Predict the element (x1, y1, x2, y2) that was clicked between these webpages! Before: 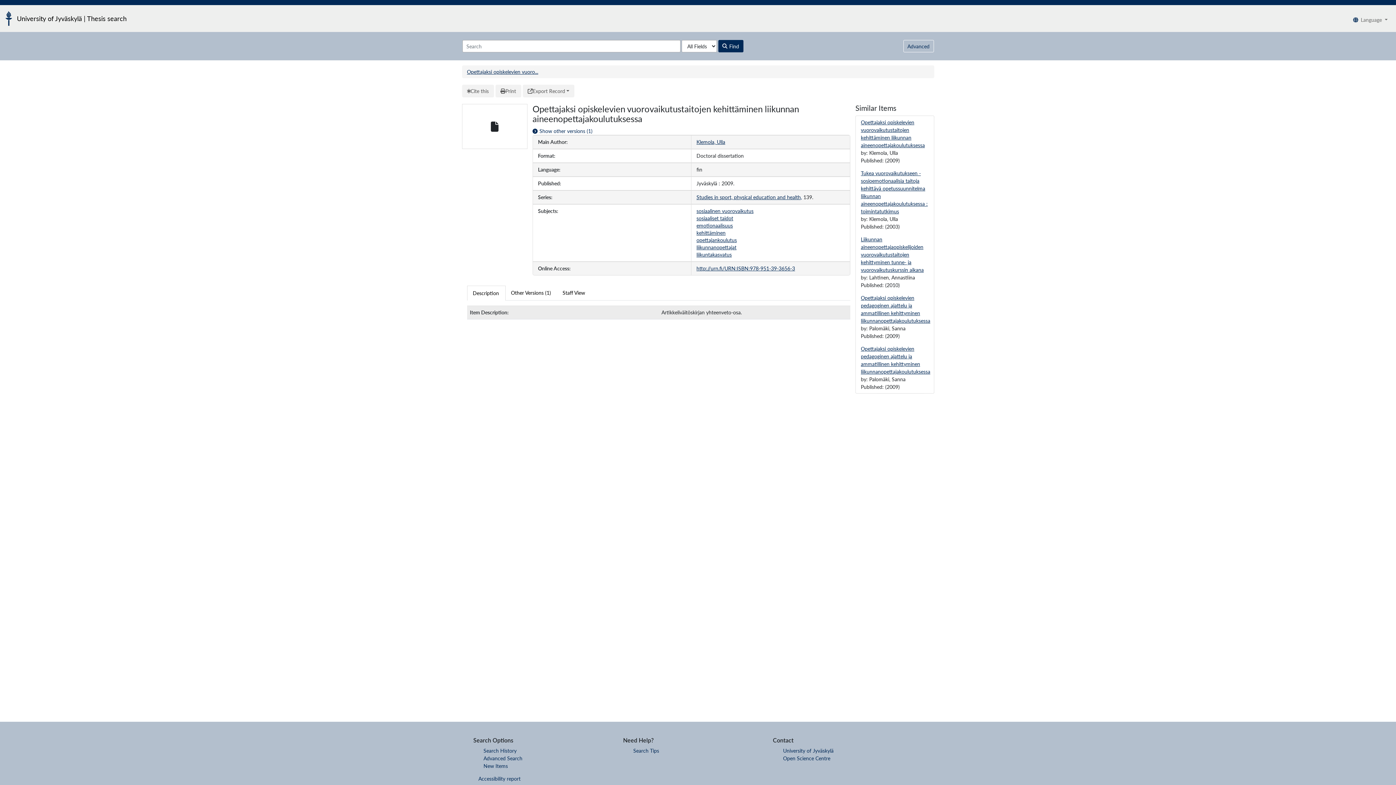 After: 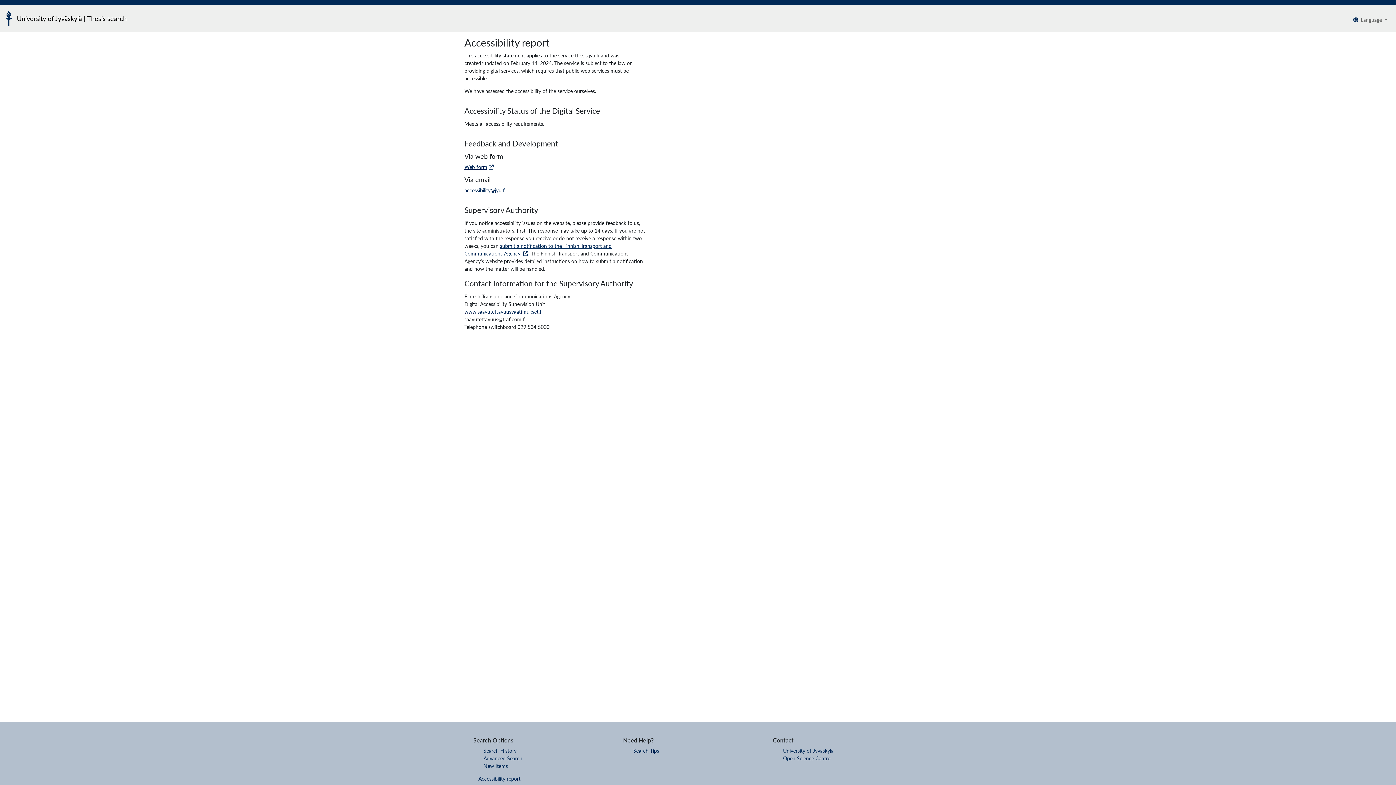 Action: label: Accessibility report bbox: (478, 776, 520, 782)